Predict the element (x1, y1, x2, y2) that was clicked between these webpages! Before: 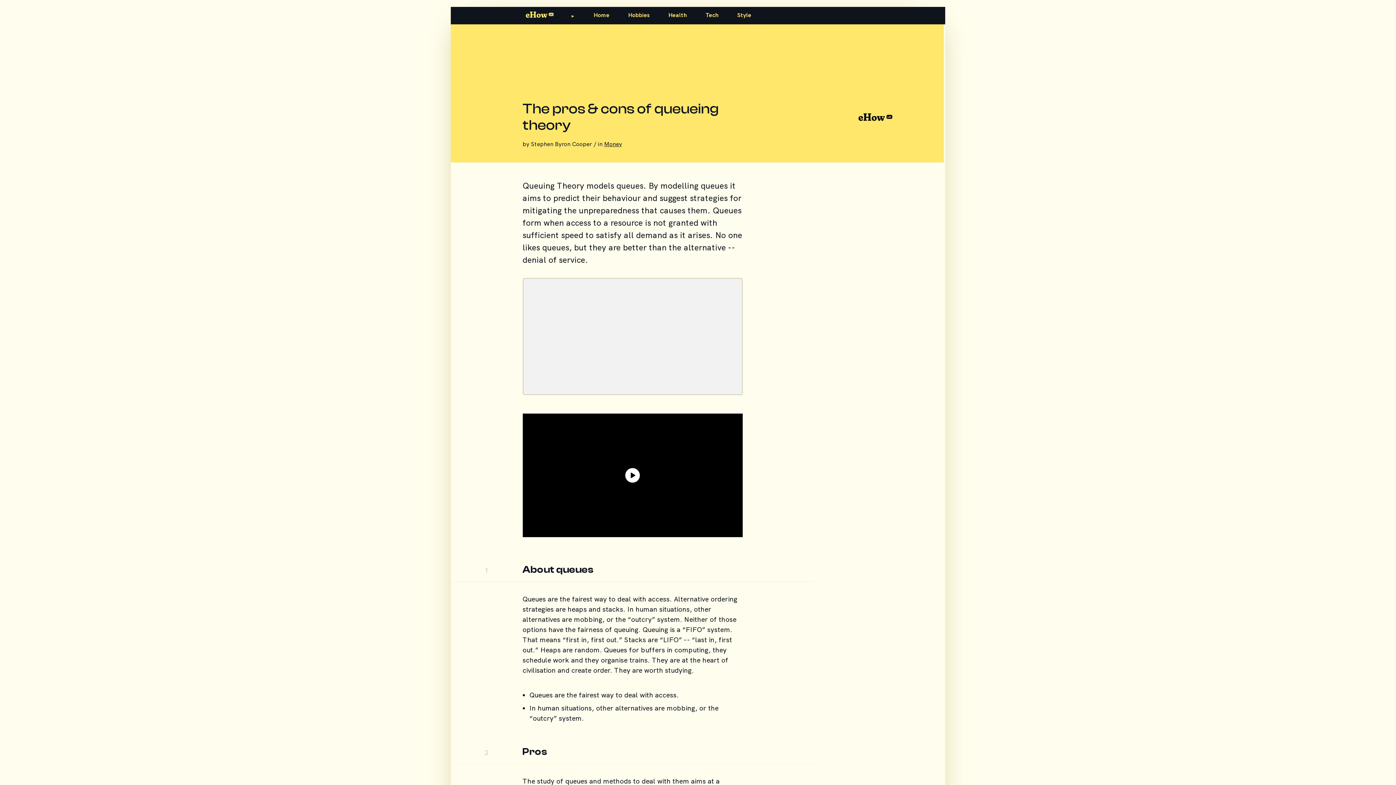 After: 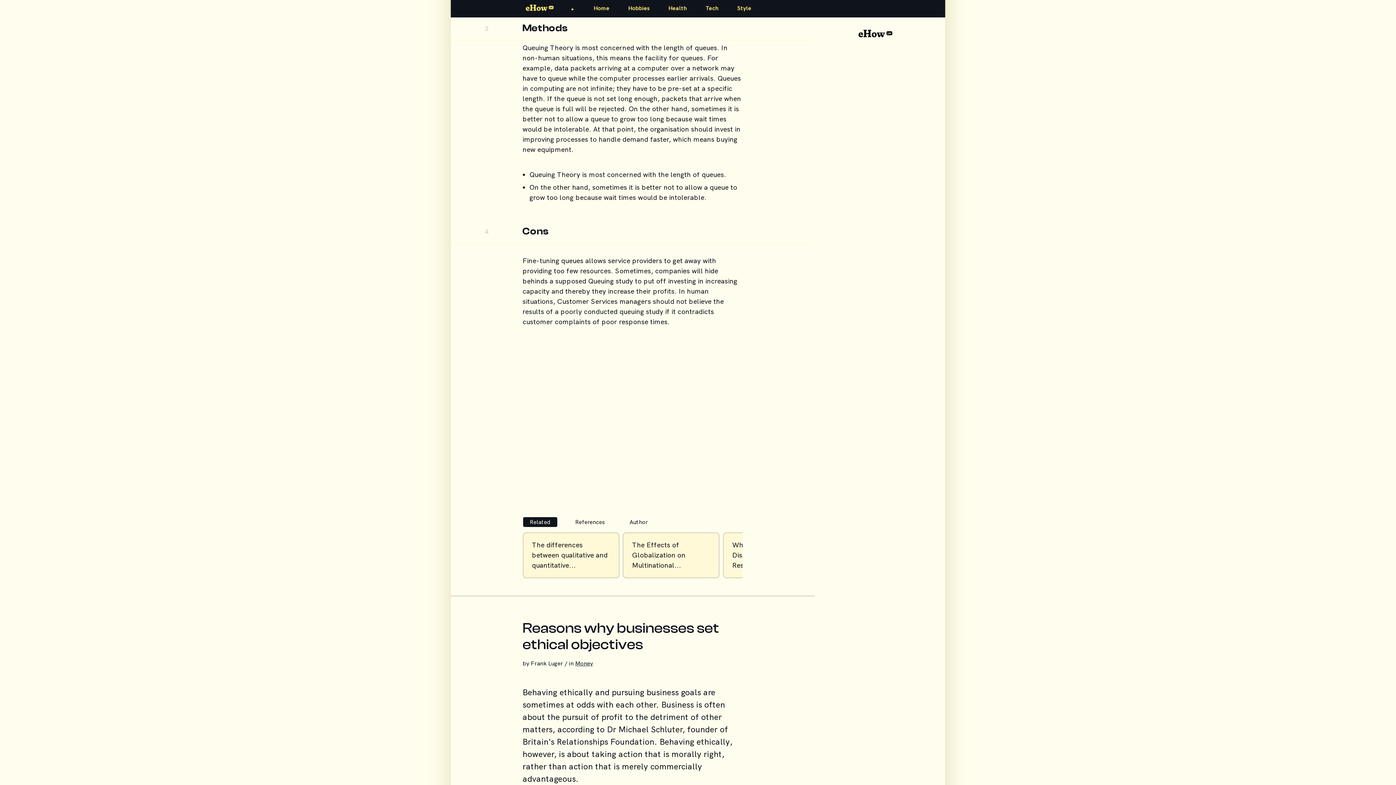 Action: label: SKIP TO SITE INDEX bbox: (6, 6, 6, 6)